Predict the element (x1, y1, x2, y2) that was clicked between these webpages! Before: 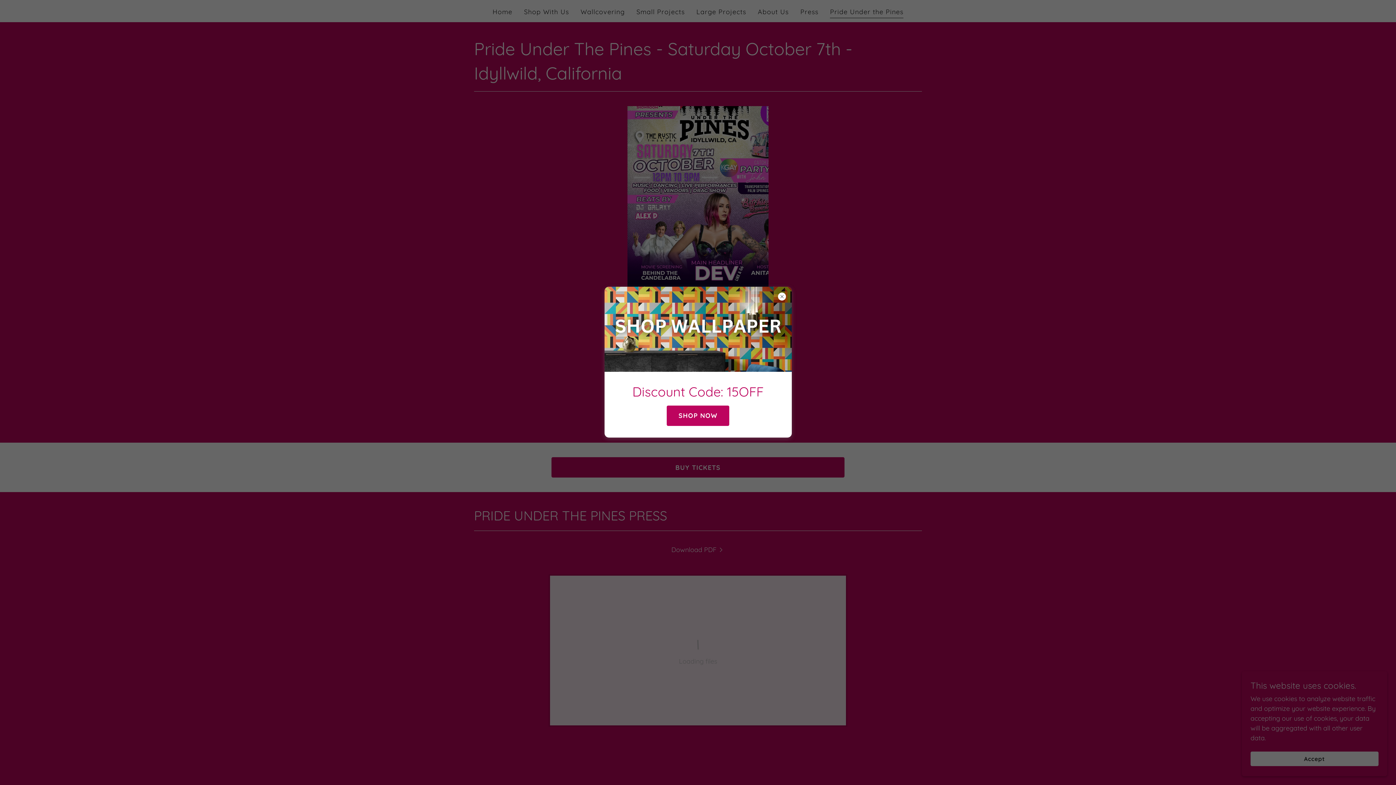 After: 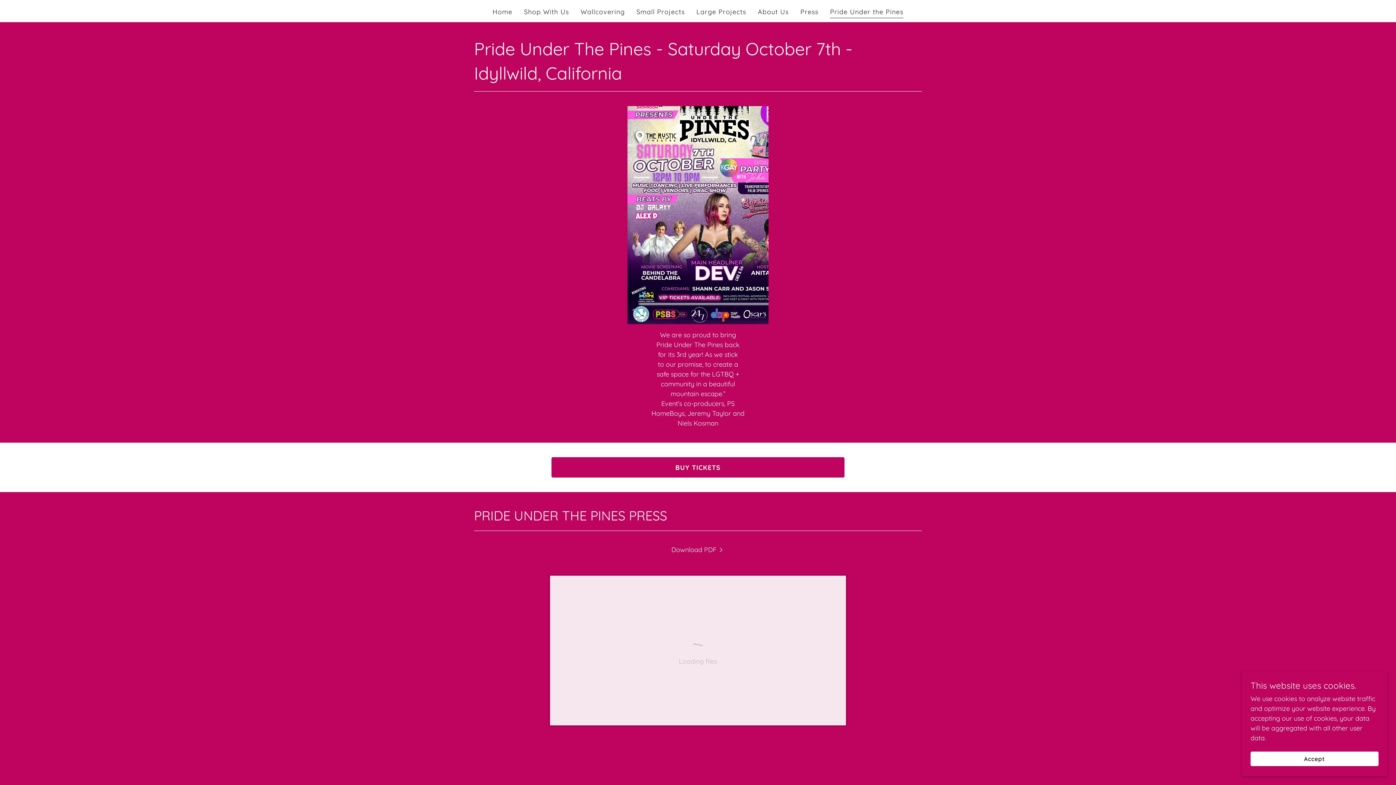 Action: label: SHOP NOW bbox: (667, 405, 729, 426)